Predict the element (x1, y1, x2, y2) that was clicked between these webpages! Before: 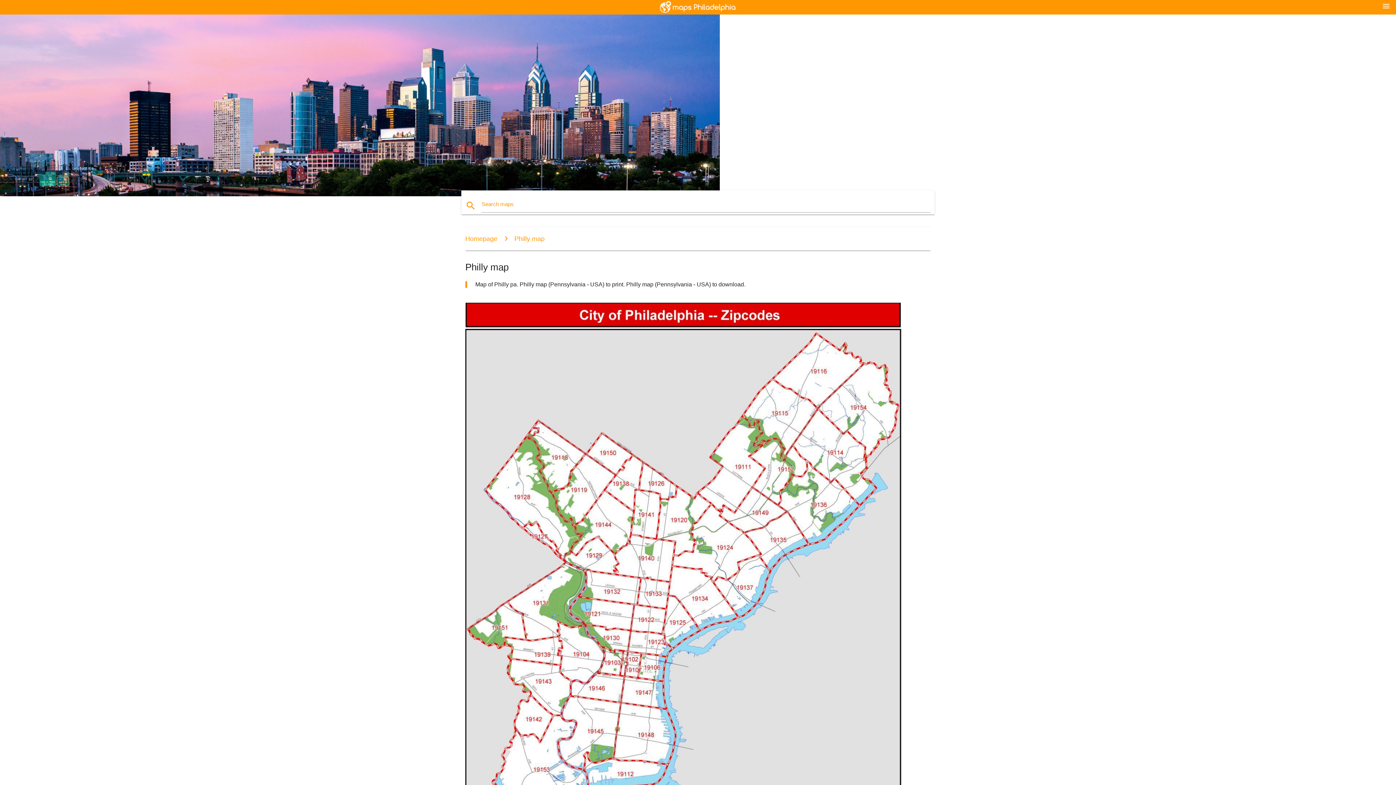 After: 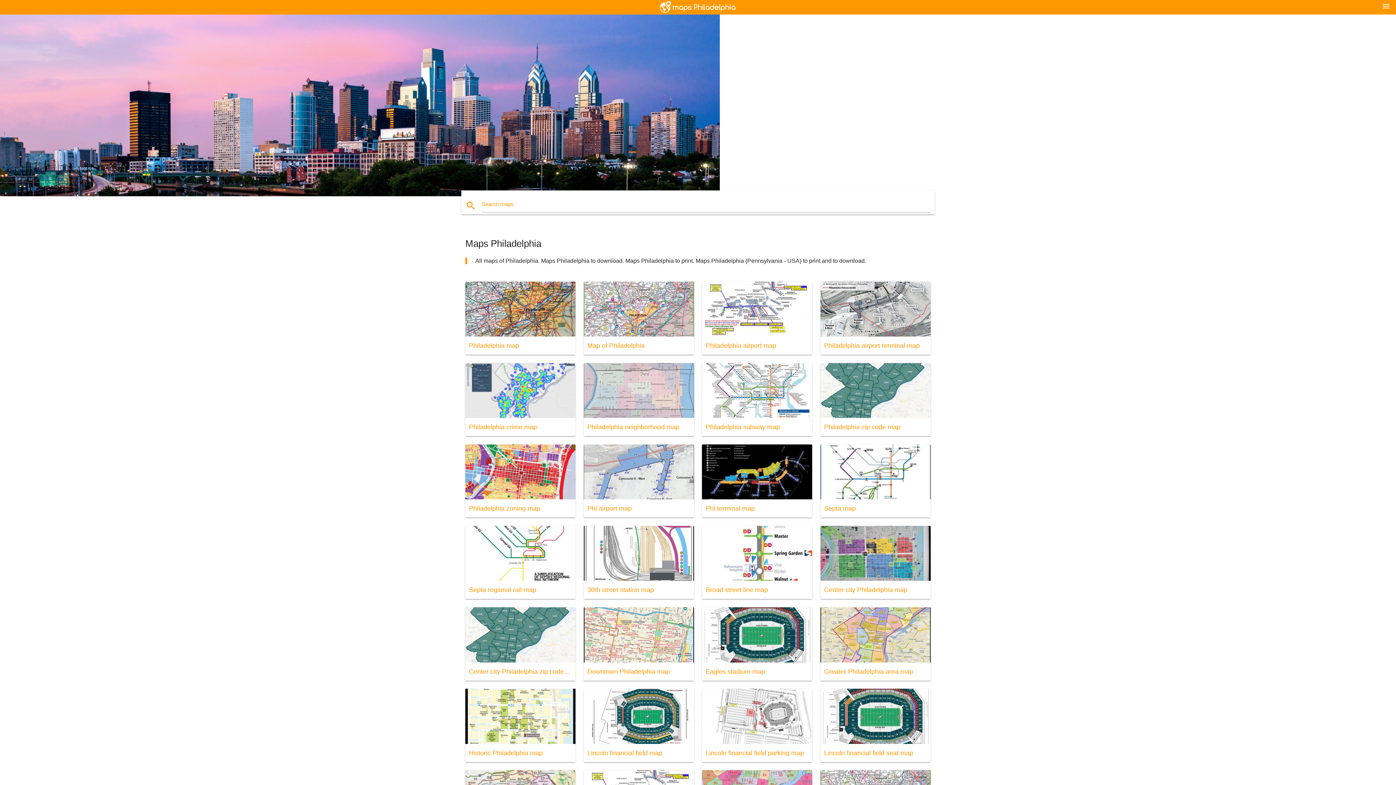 Action: bbox: (658, 0, 738, 14)